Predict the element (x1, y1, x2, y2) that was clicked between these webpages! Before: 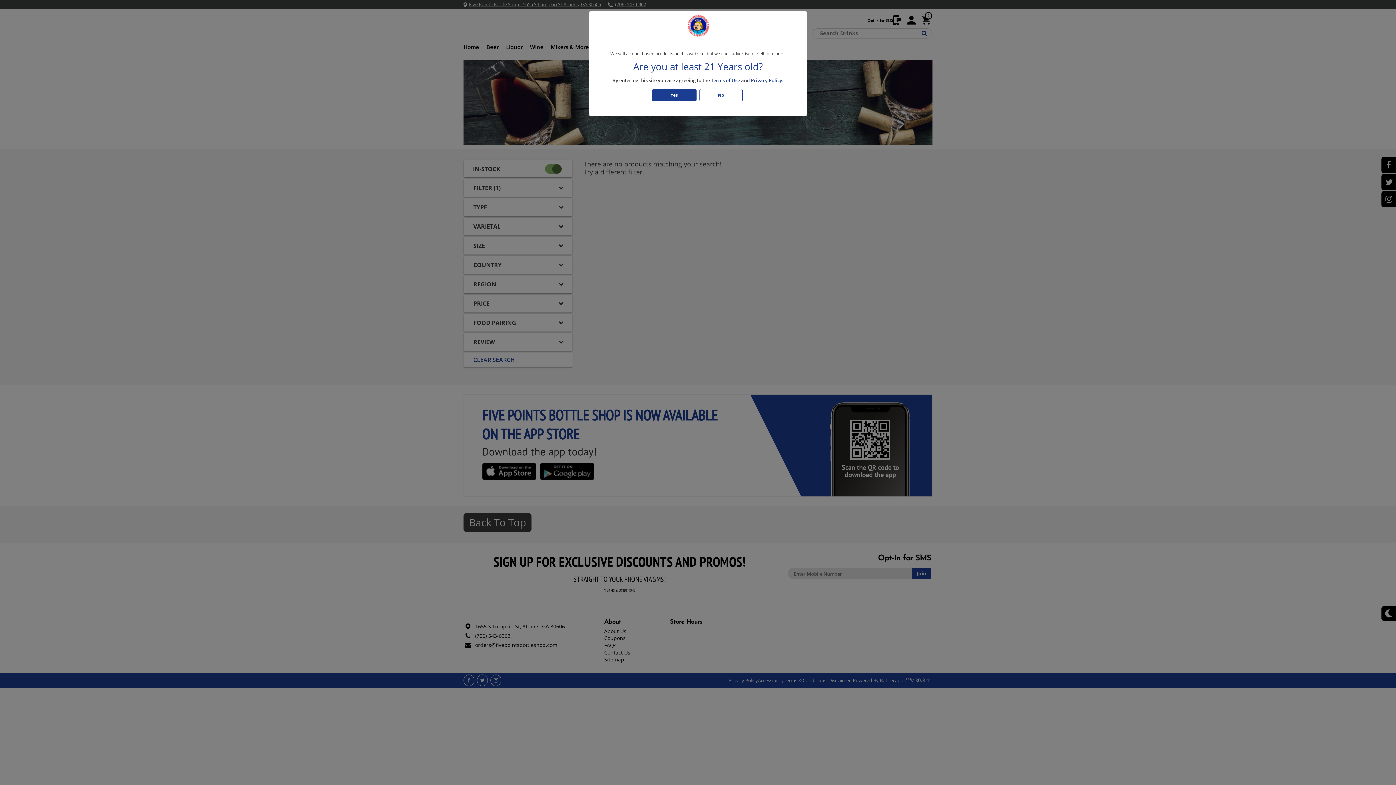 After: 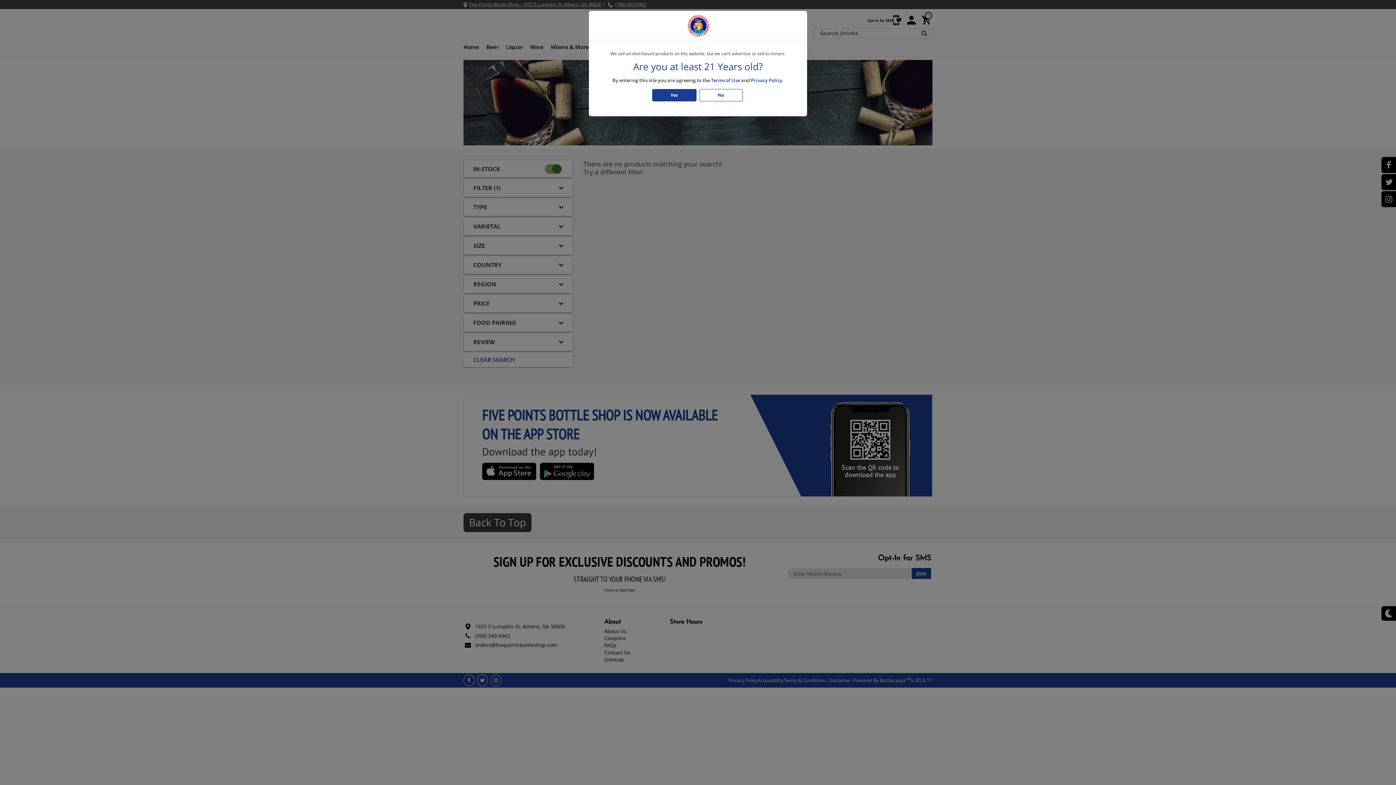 Action: label: Privacy Policy bbox: (751, 77, 782, 83)